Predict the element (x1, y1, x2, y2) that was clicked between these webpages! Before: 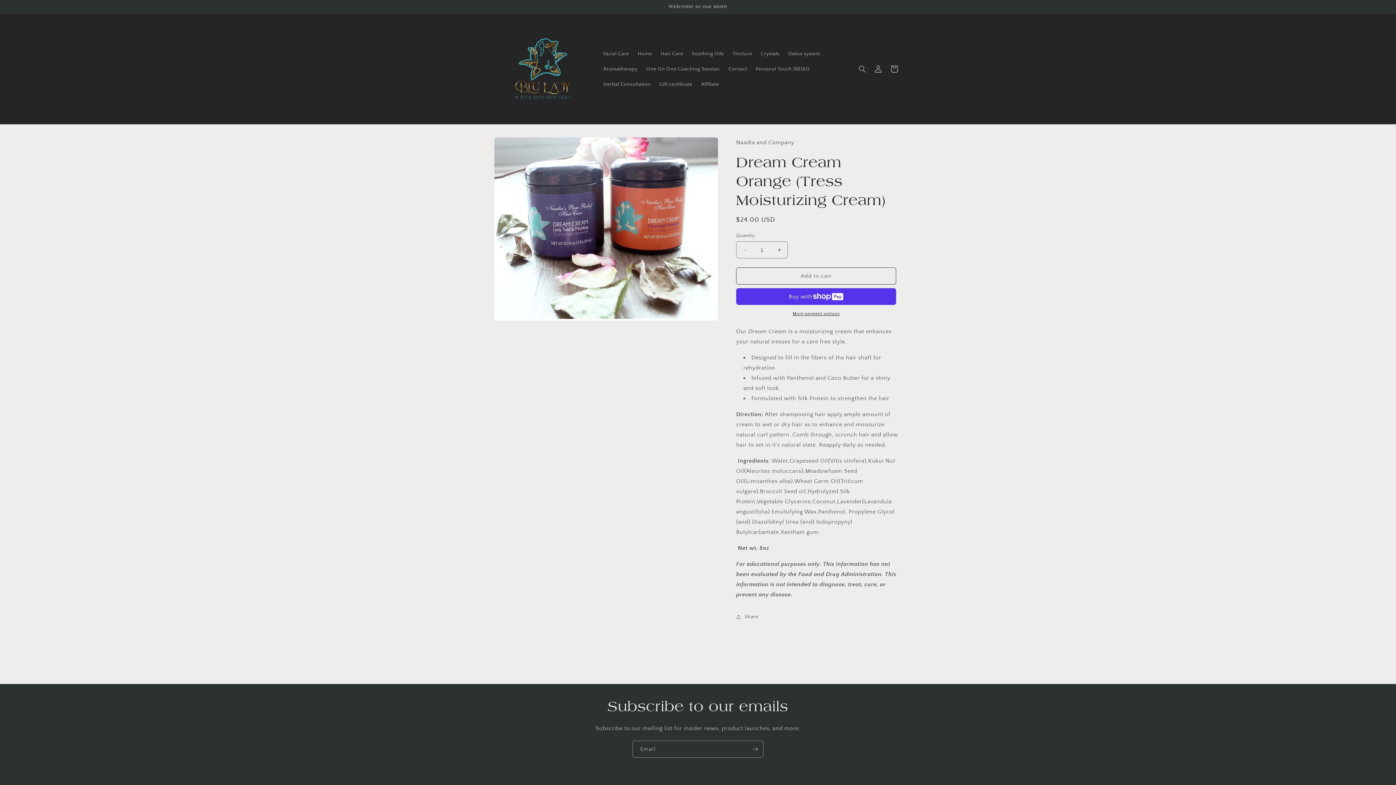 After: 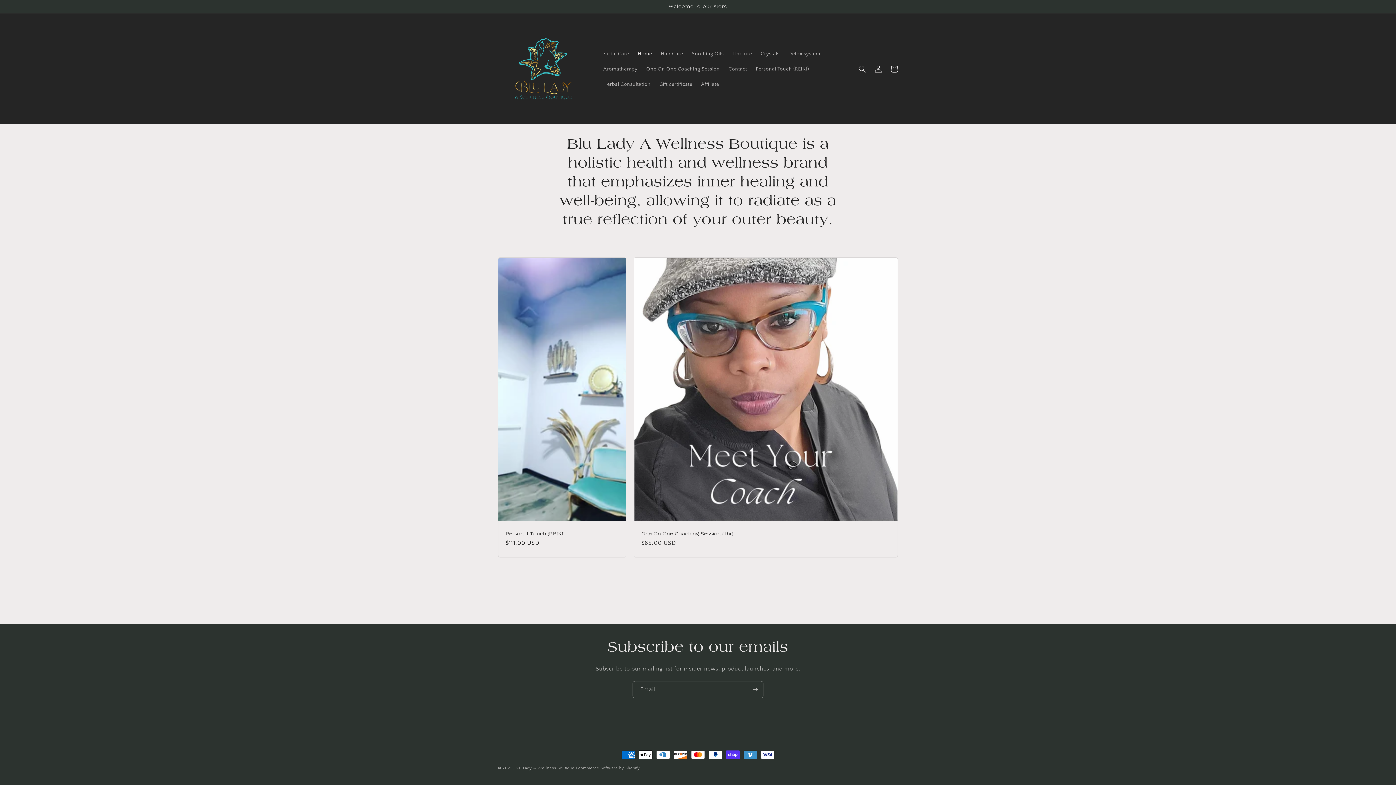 Action: bbox: (633, 46, 656, 61) label: Home